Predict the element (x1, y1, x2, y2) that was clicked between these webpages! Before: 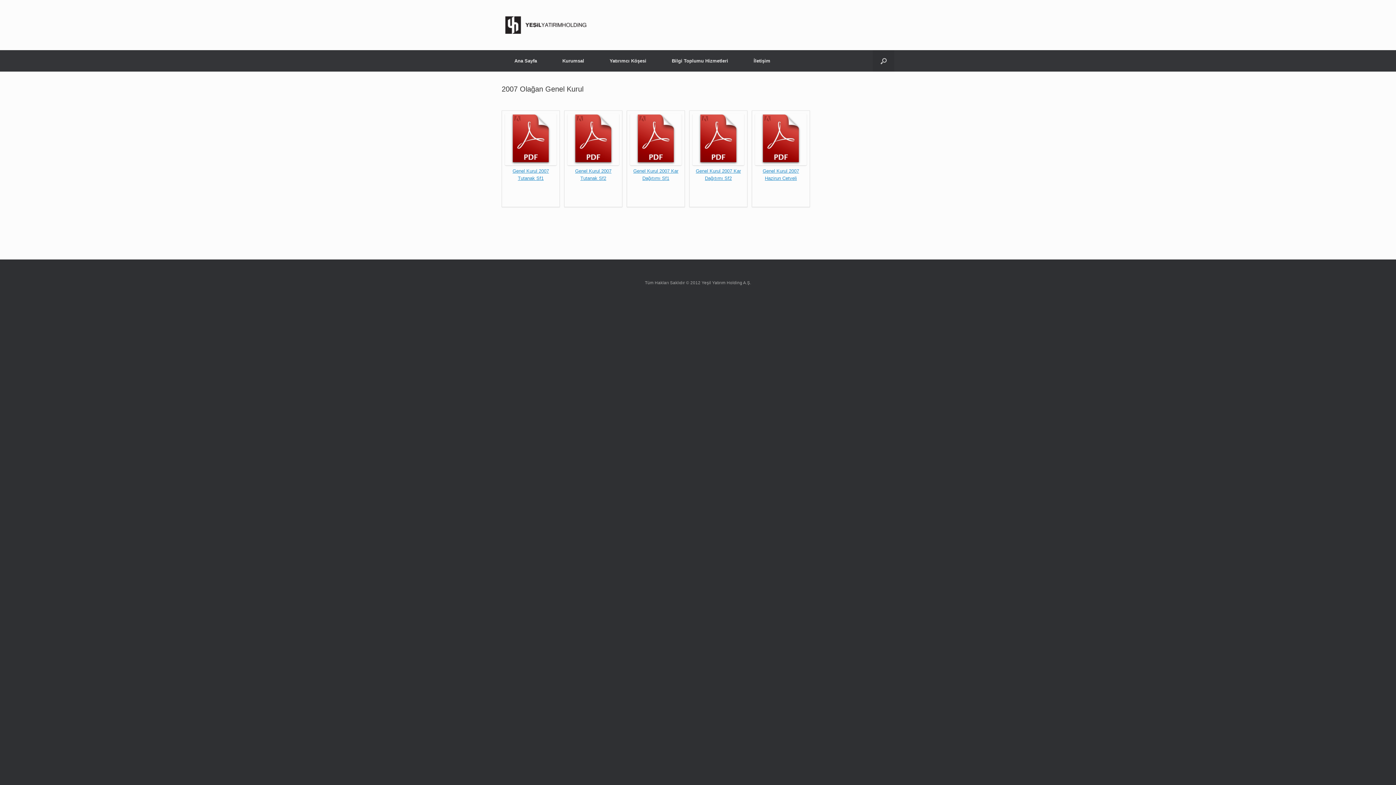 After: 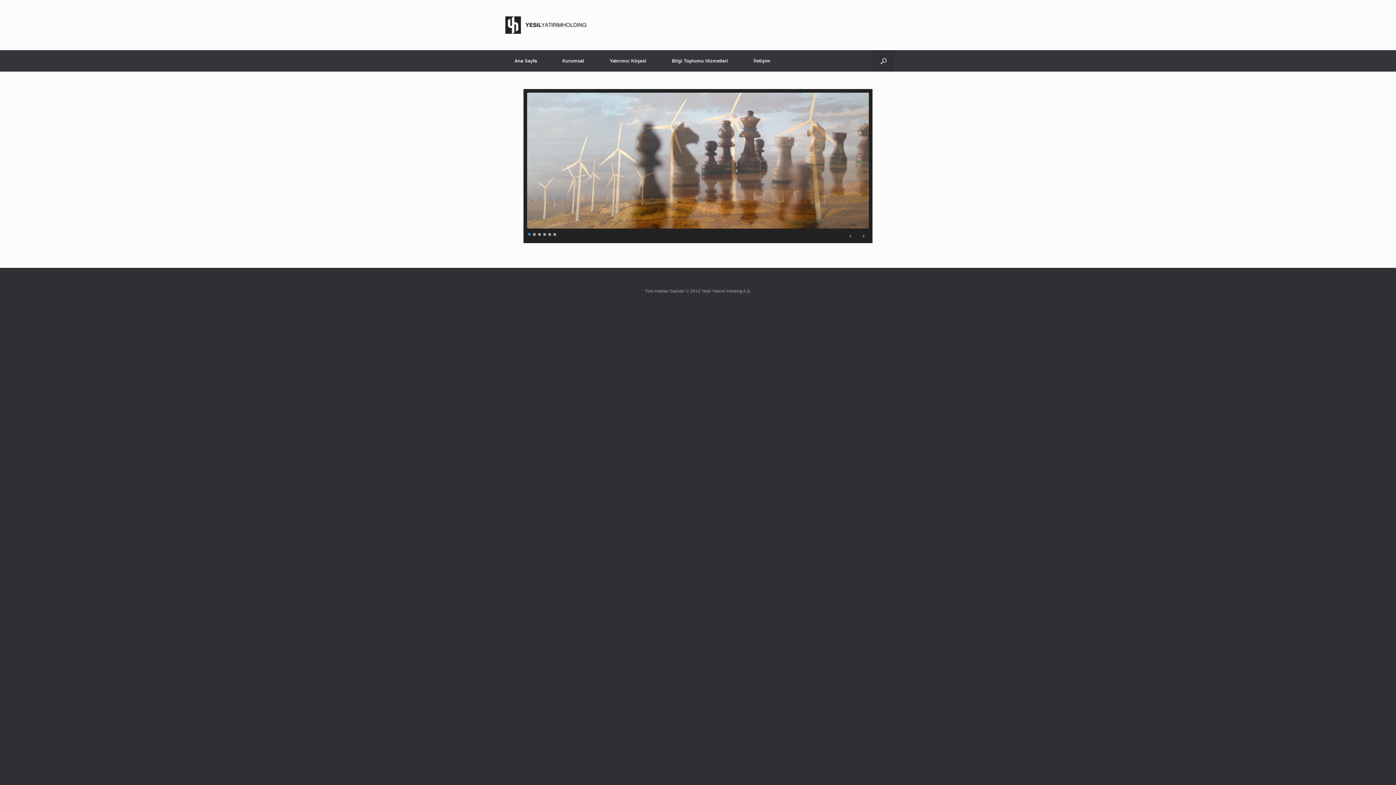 Action: label: Ana Sayfa bbox: (501, 50, 549, 71)